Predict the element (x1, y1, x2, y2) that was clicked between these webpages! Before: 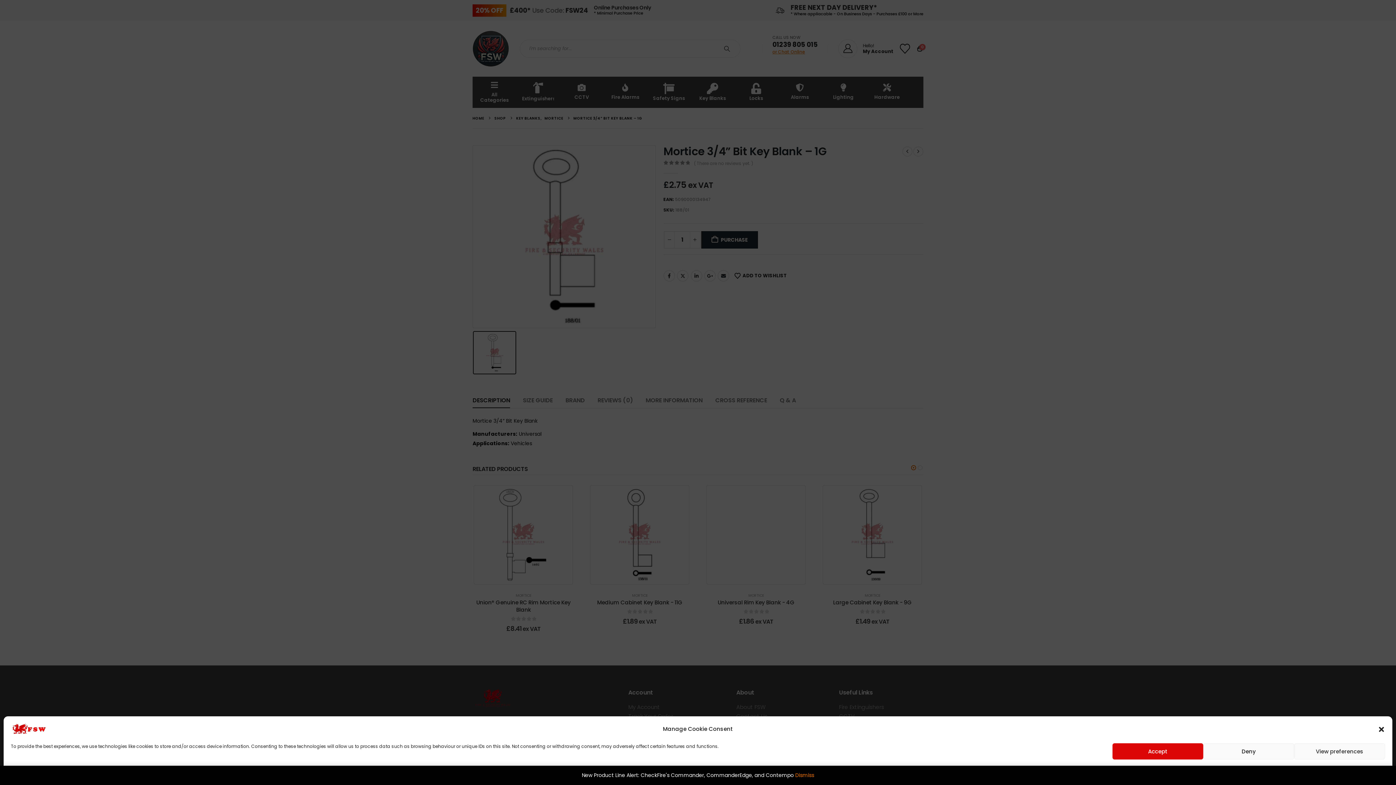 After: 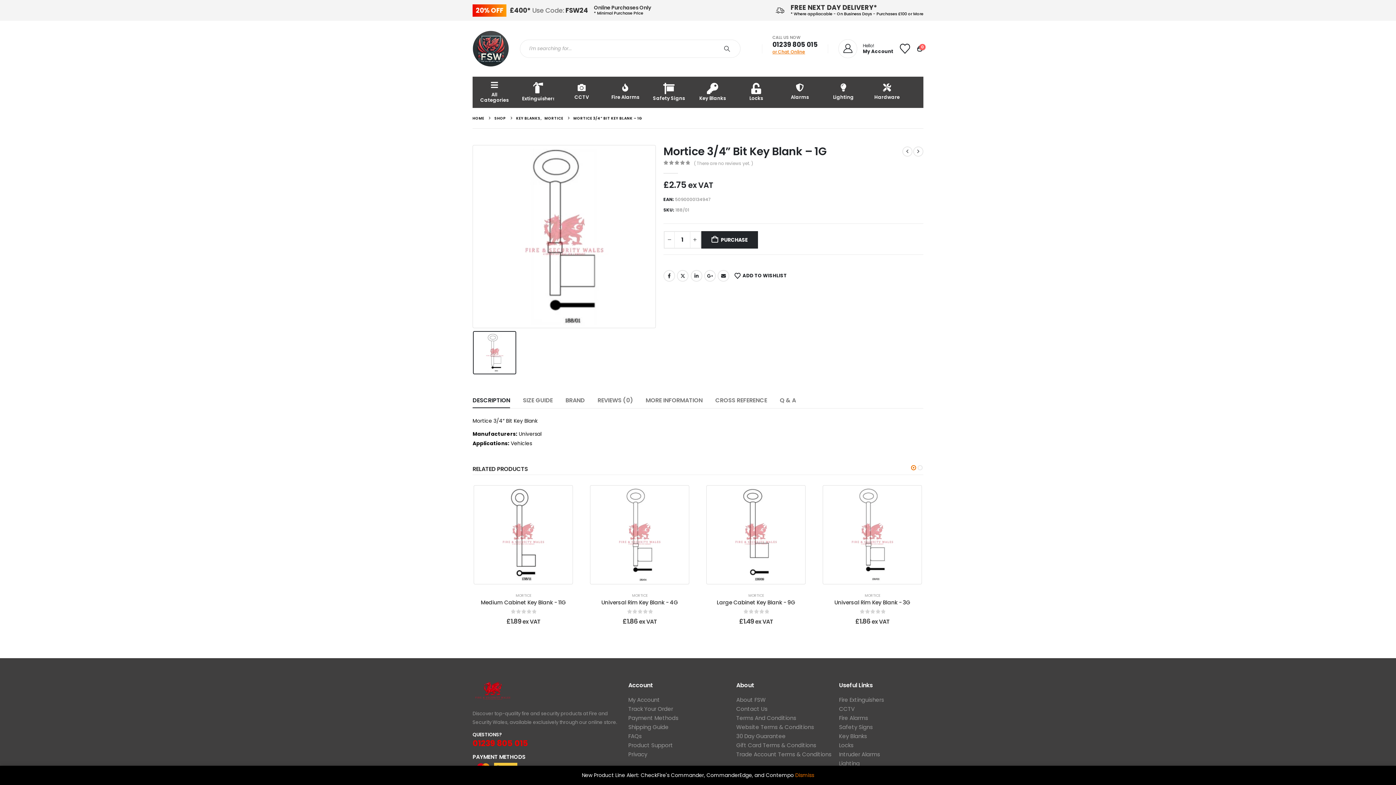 Action: label: Close dialogue bbox: (1378, 725, 1385, 732)